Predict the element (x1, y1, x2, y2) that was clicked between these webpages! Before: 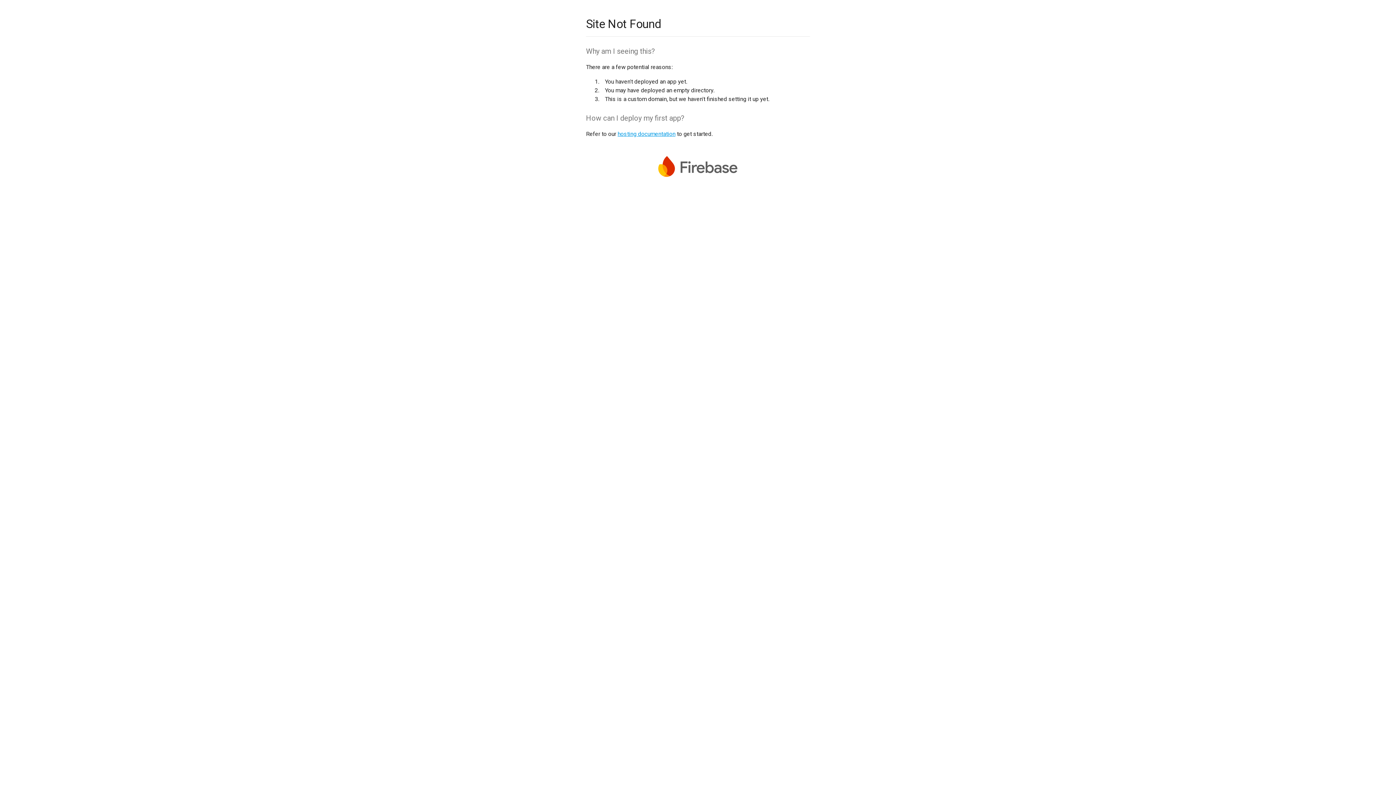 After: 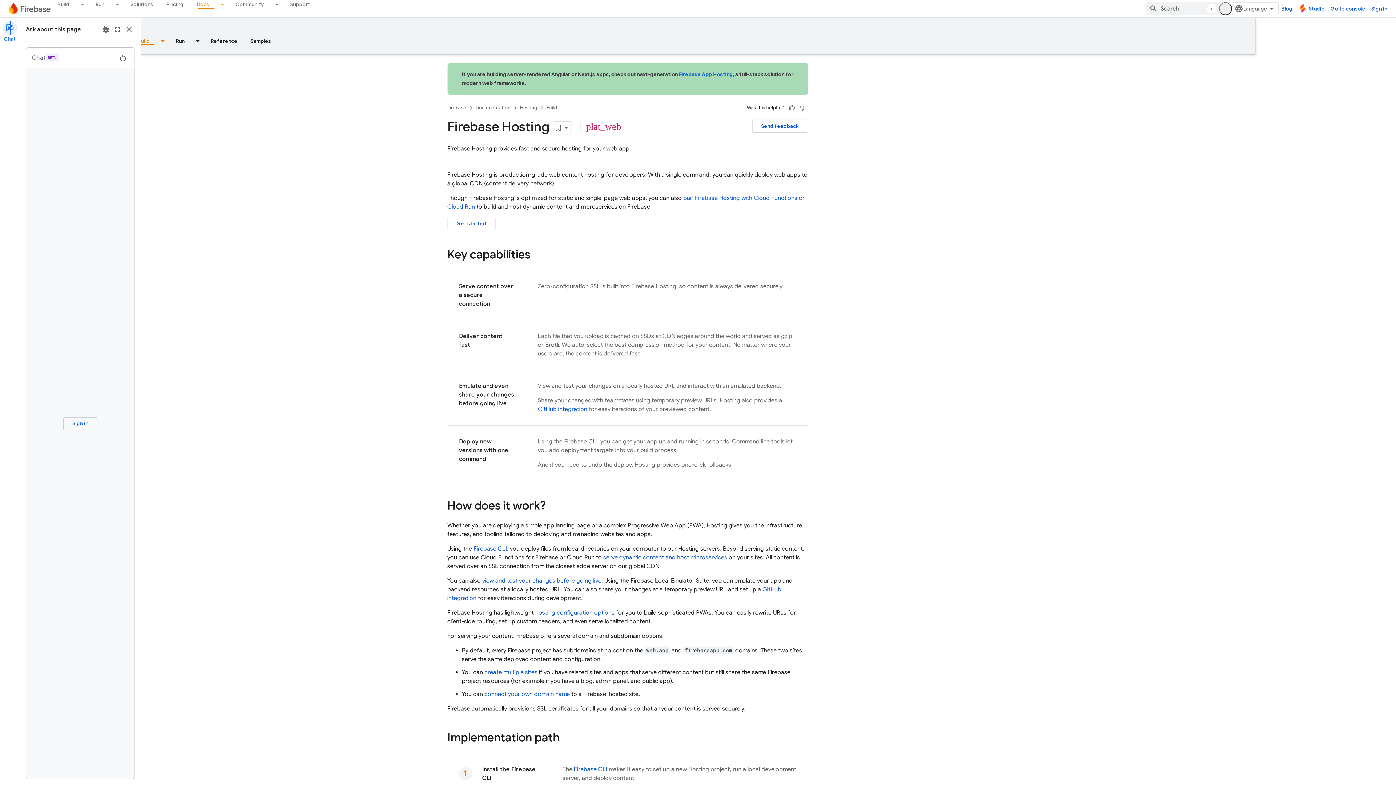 Action: bbox: (617, 130, 675, 137) label: hosting documentation